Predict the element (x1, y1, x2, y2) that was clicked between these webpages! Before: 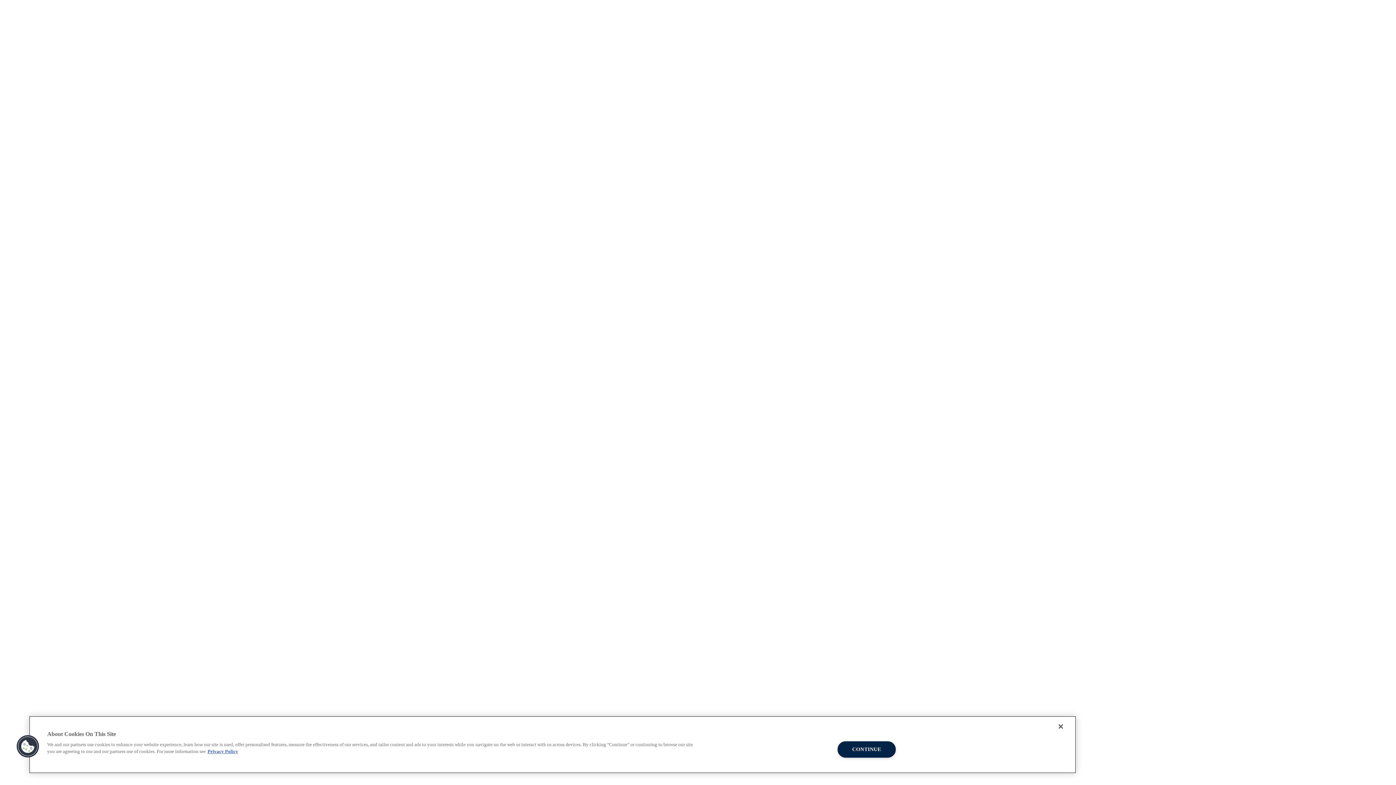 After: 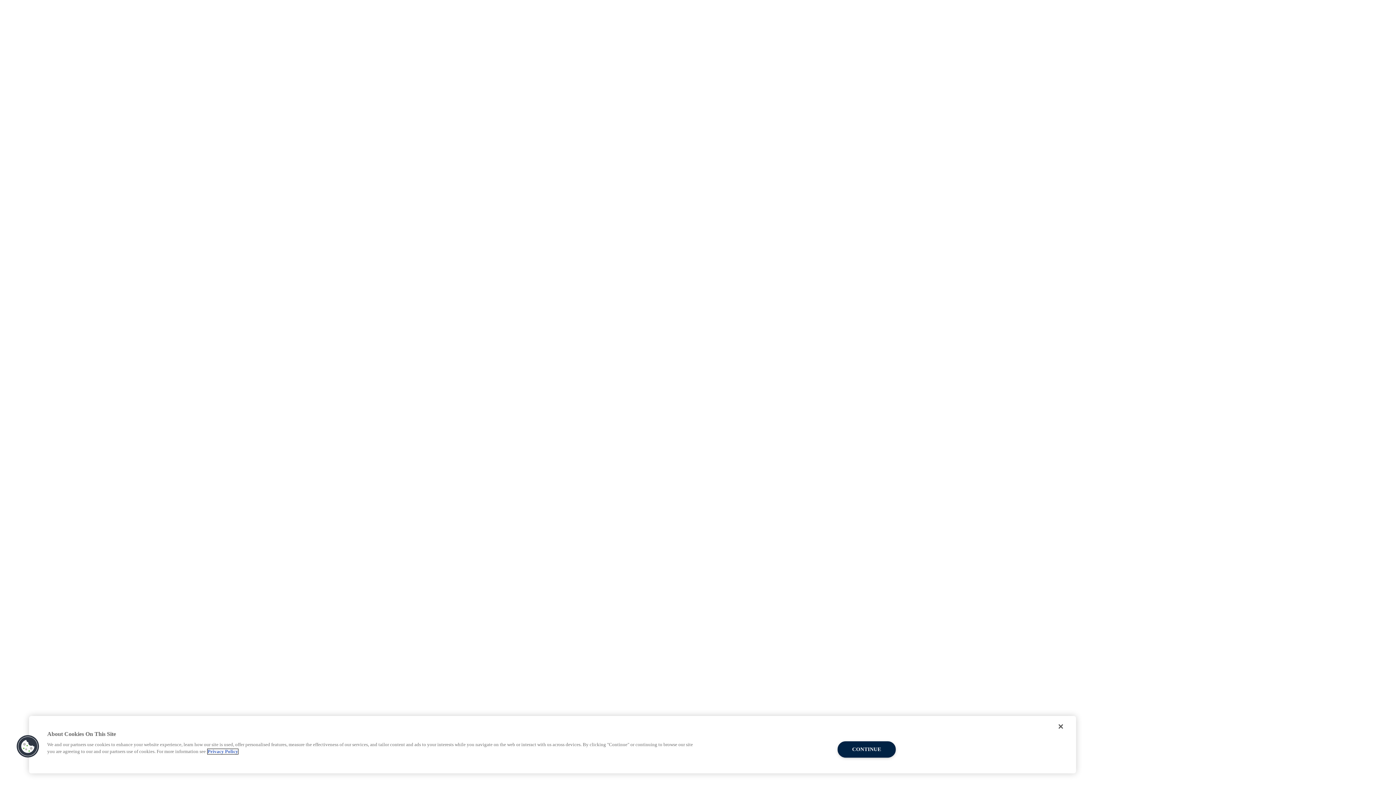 Action: bbox: (207, 749, 238, 754) label: More information about your privacy, opens in a new tab